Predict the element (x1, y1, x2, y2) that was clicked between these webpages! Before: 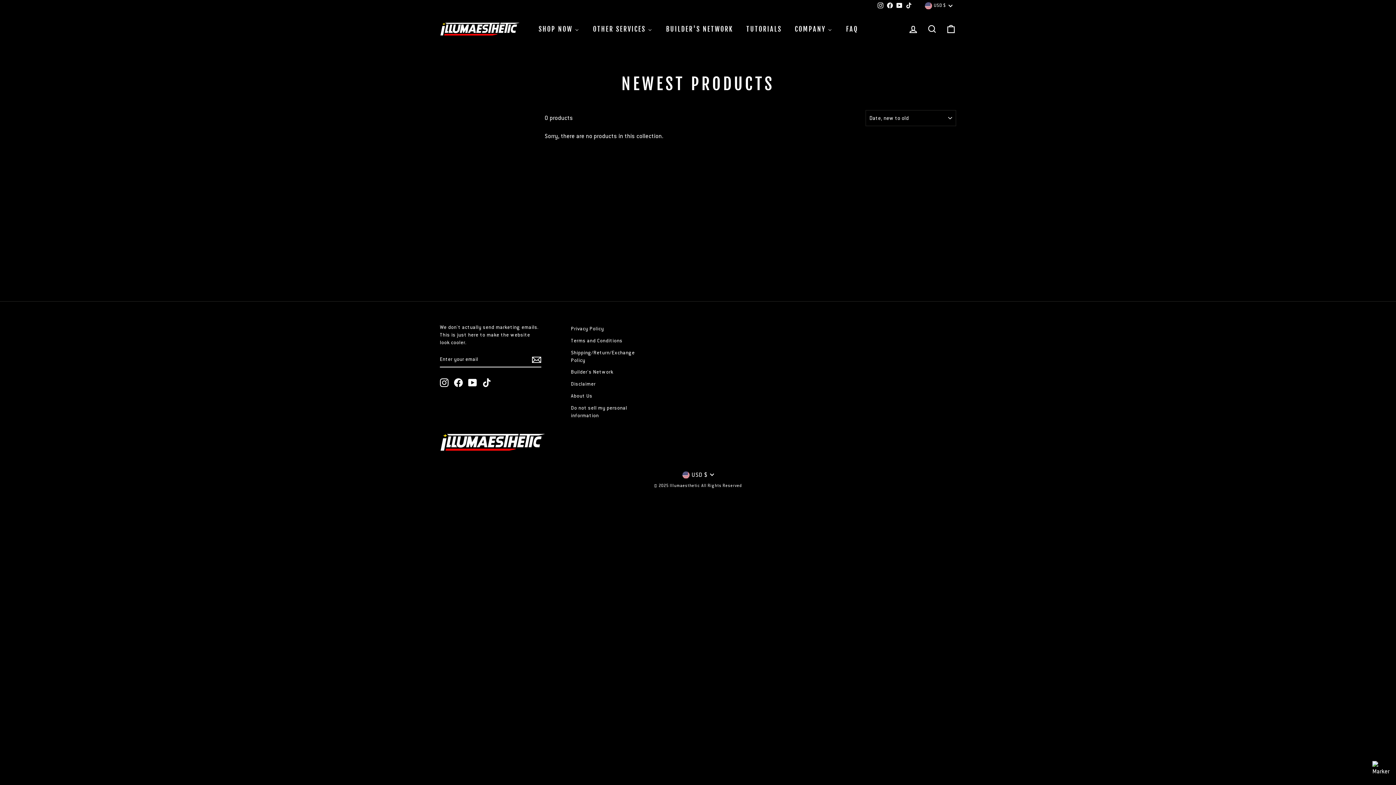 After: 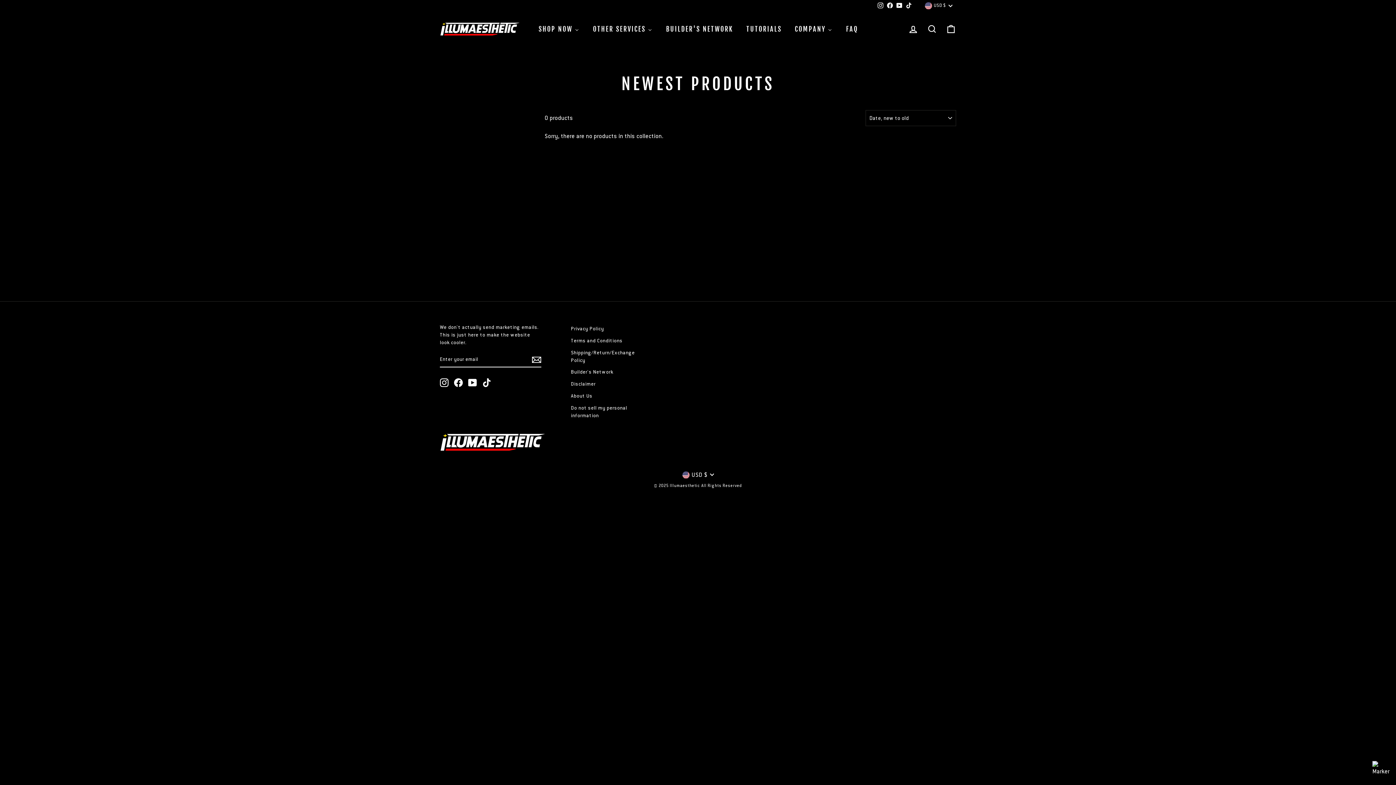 Action: bbox: (468, 378, 477, 387) label: YouTube